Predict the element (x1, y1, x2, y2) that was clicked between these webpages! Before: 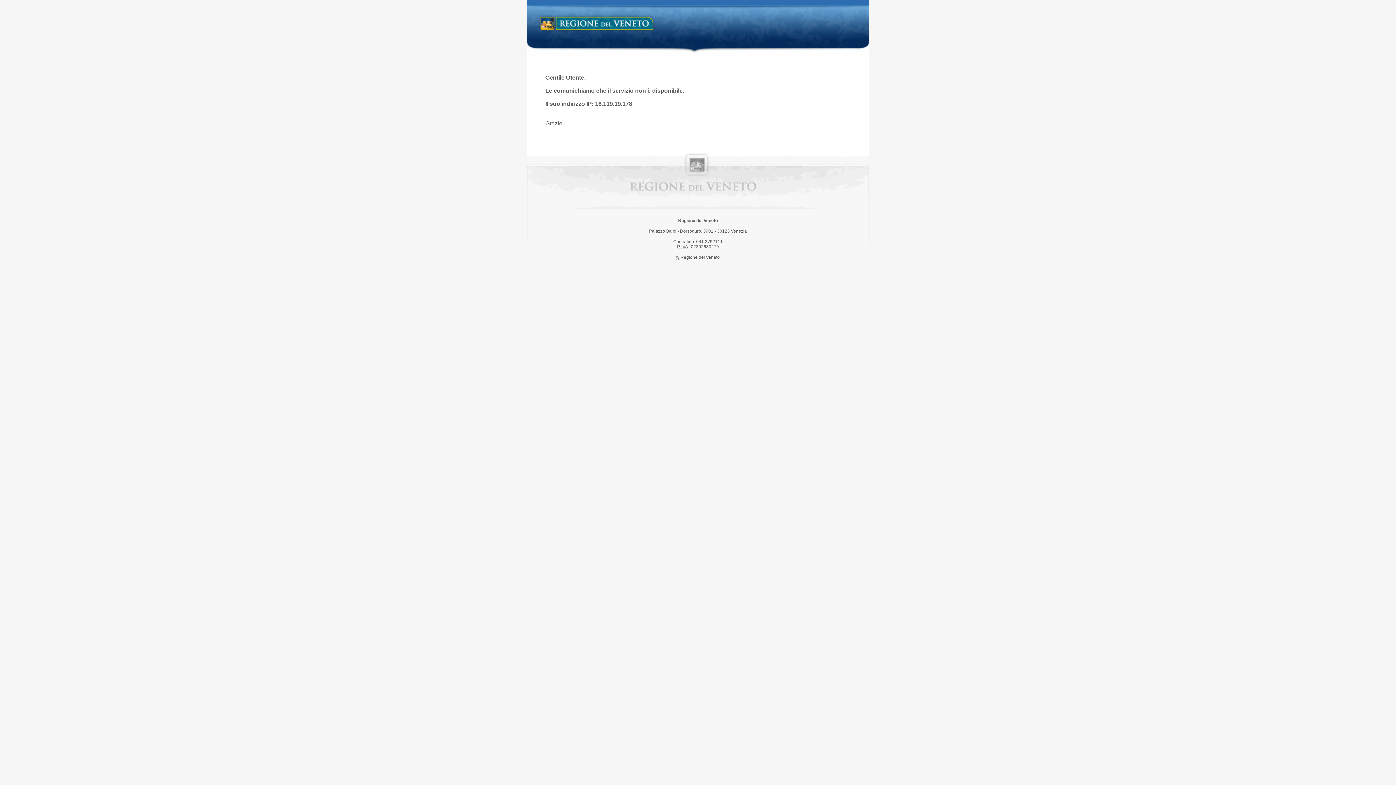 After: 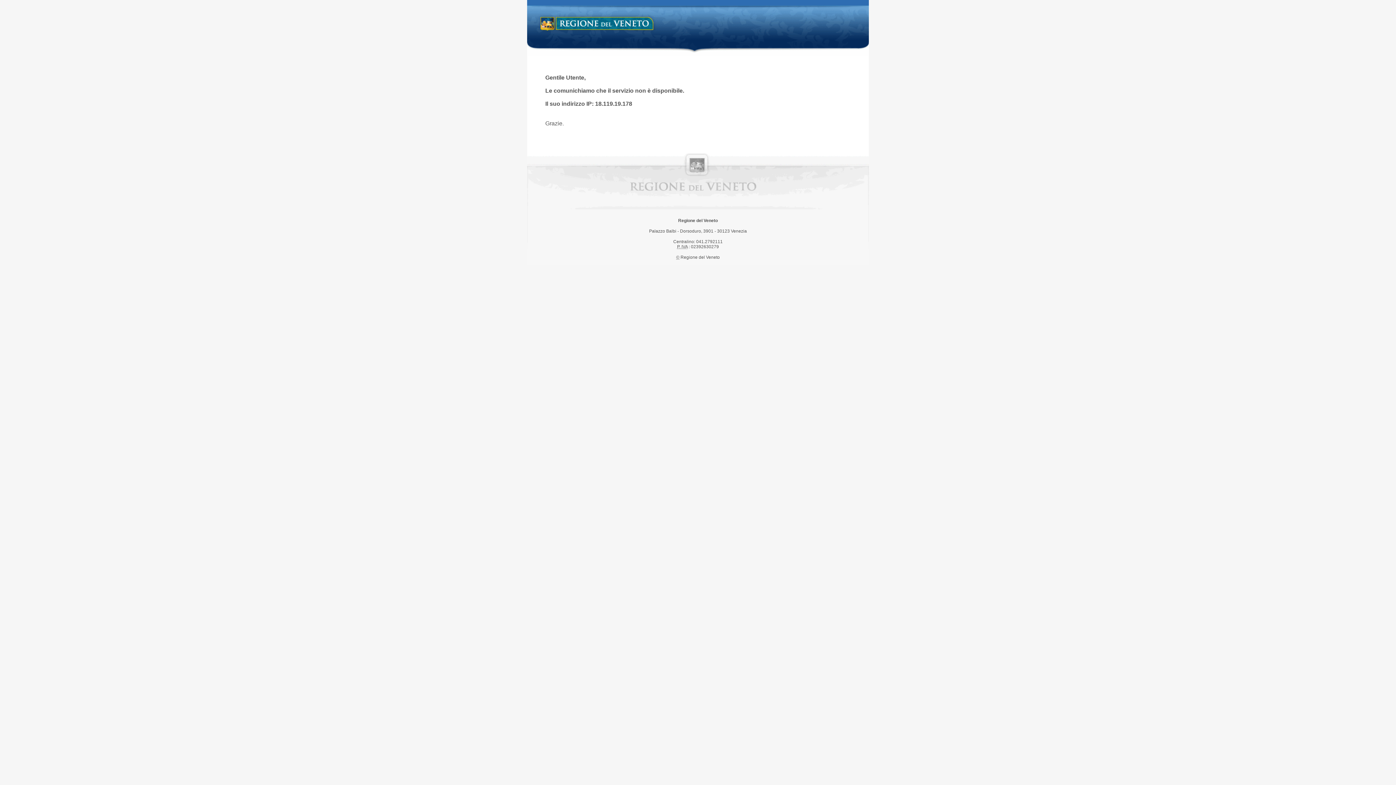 Action: label: Regione del Veneto bbox: (538, 14, 658, 34)